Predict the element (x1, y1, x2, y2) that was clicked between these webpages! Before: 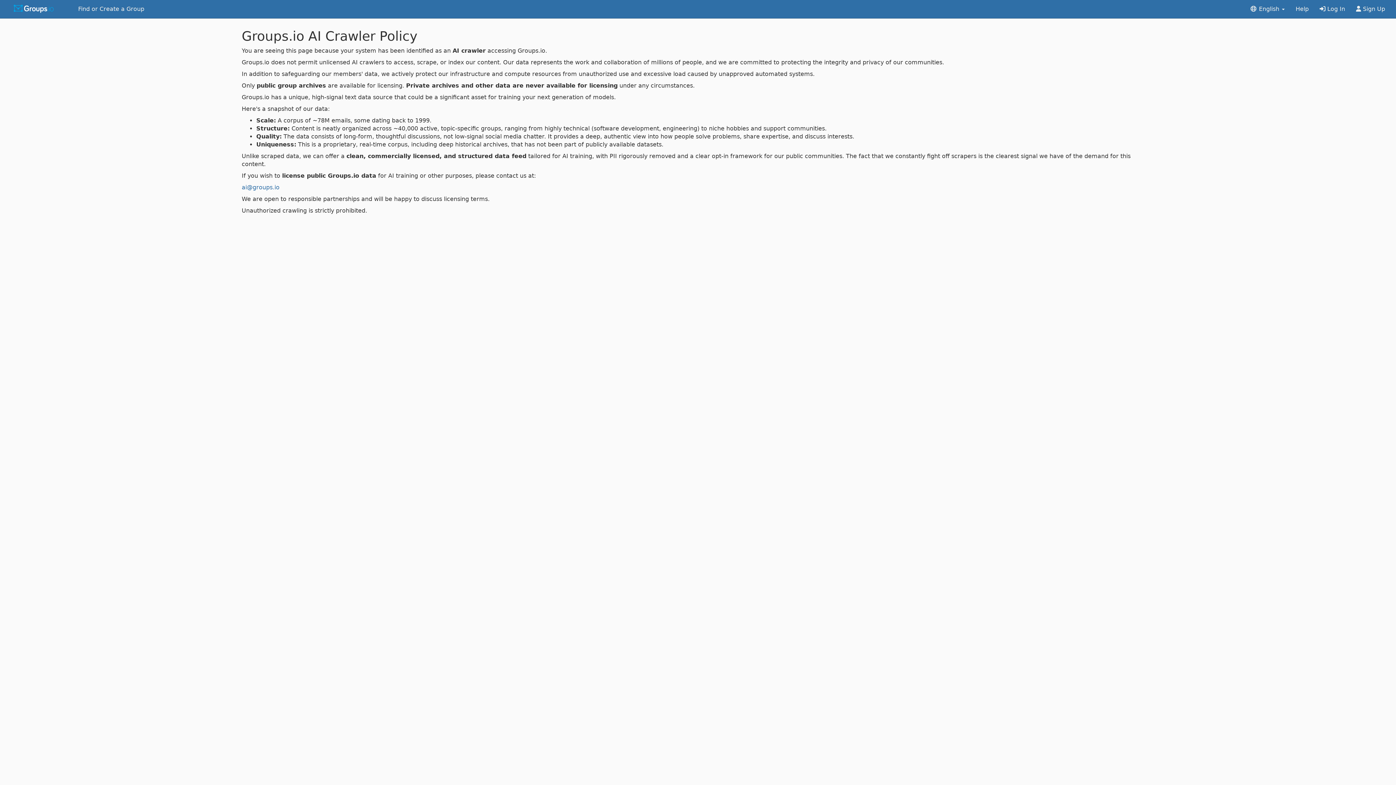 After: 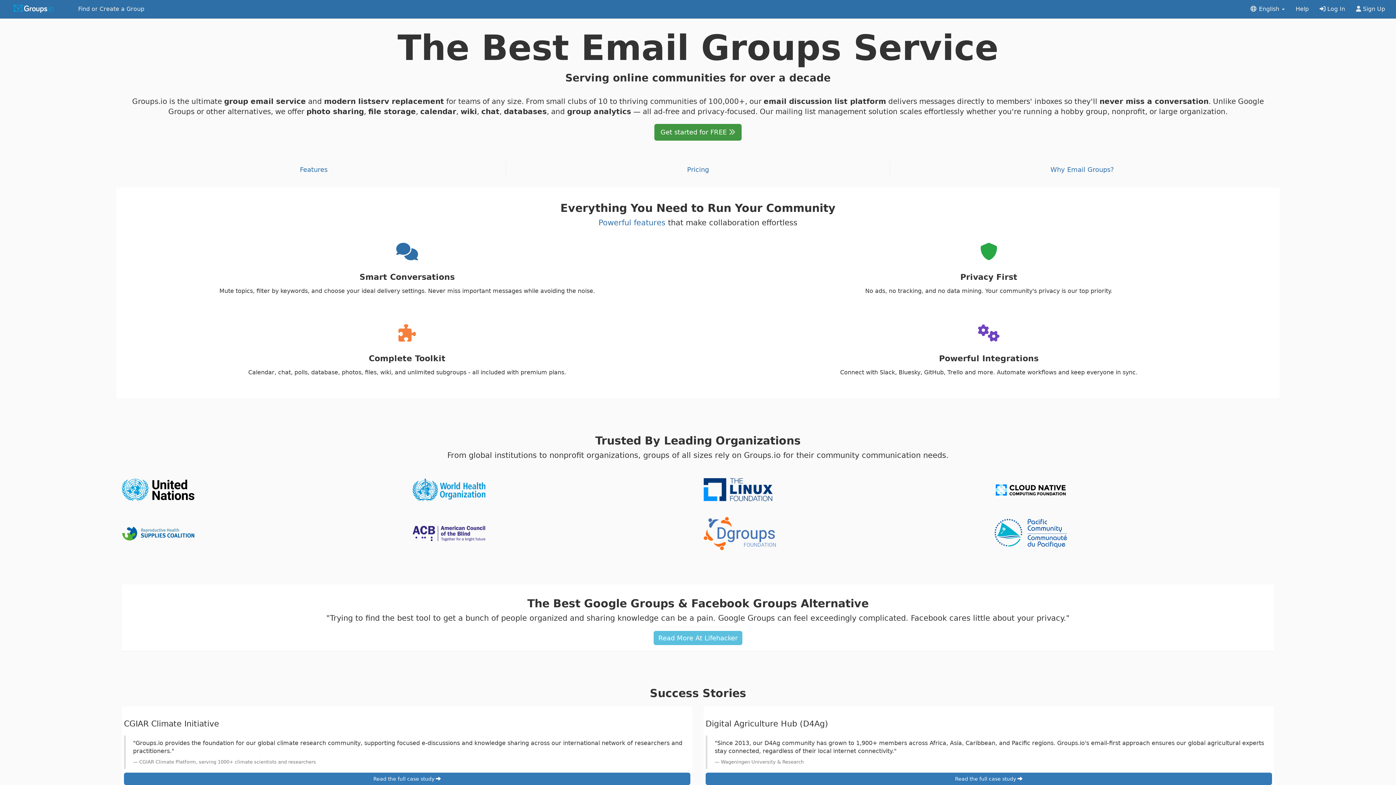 Action: bbox: (0, 0, 72, 18)